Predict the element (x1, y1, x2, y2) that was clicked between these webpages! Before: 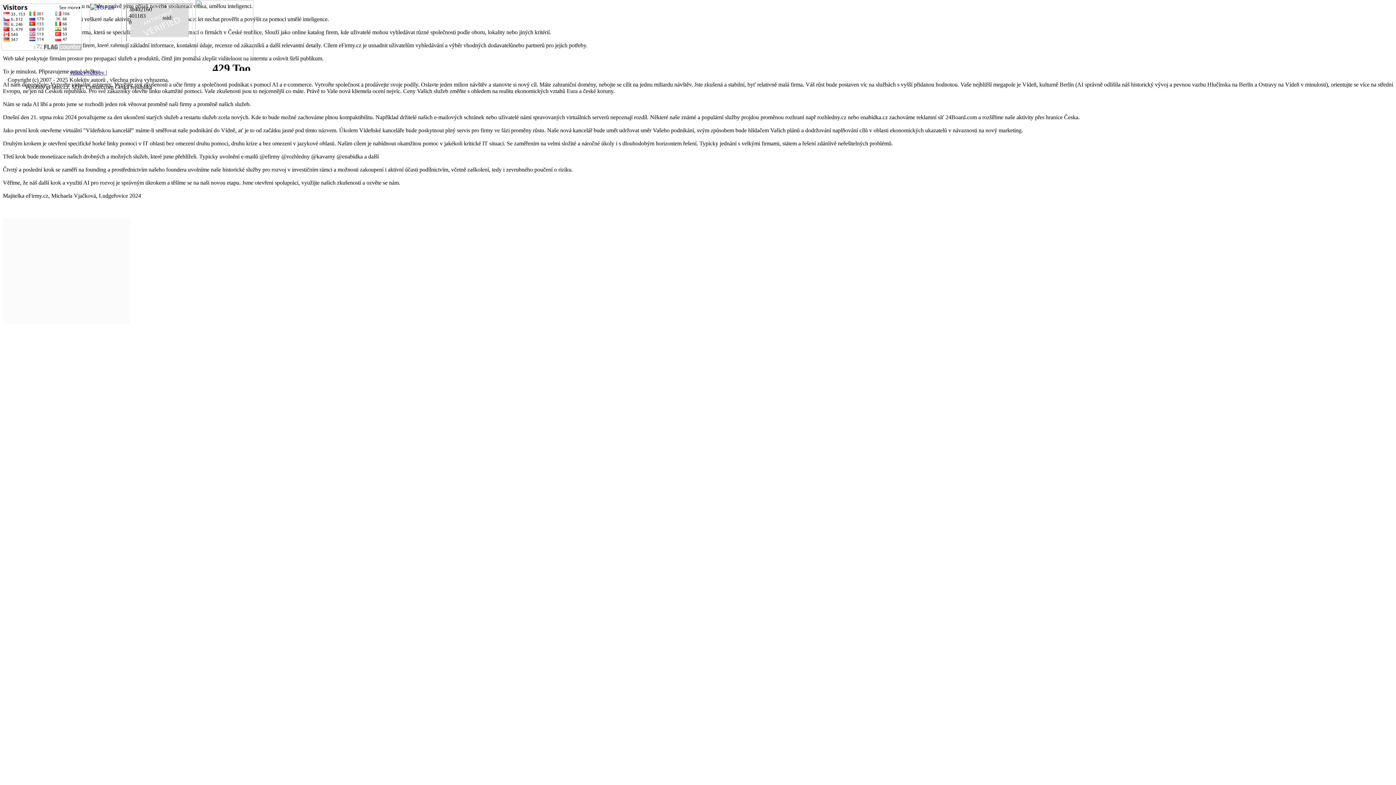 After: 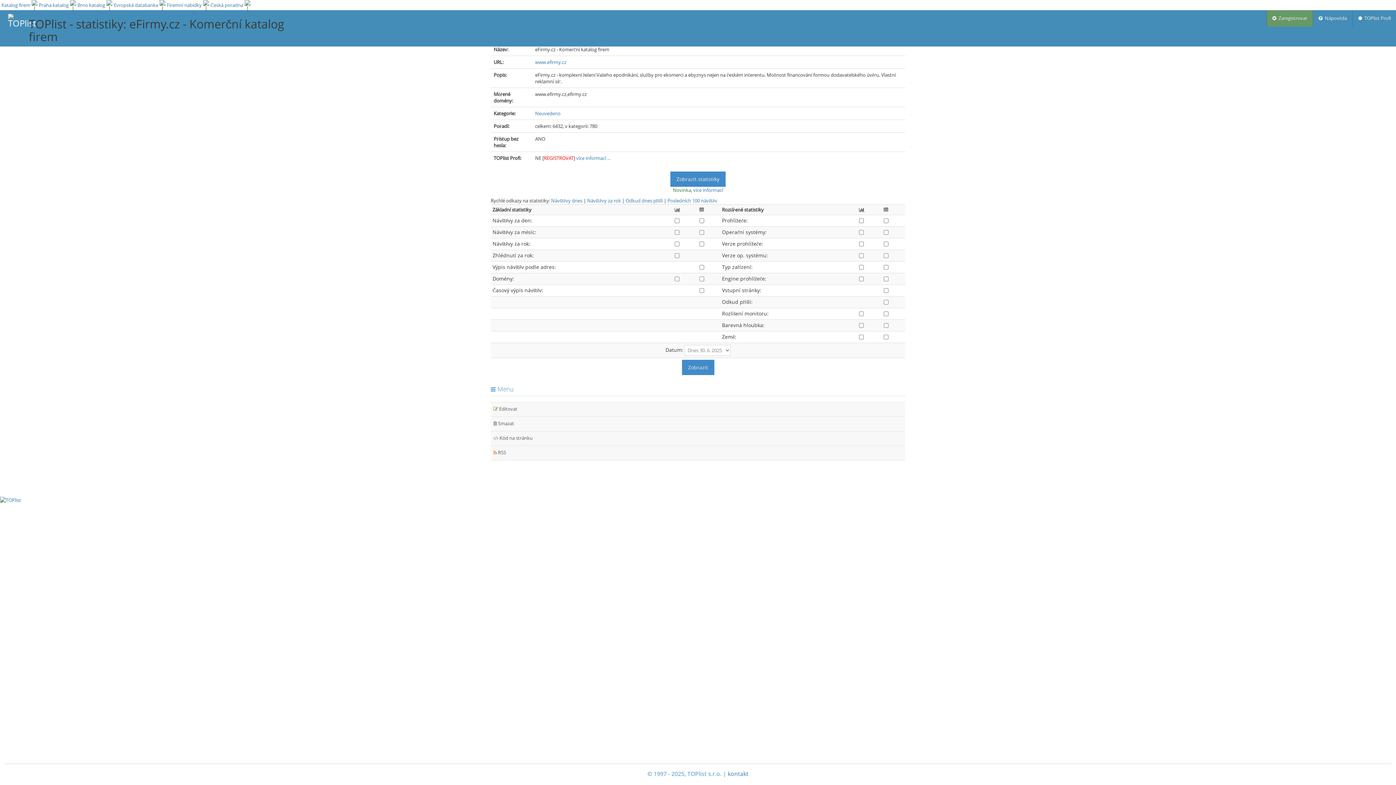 Action: bbox: (89, 42, 121, 48)